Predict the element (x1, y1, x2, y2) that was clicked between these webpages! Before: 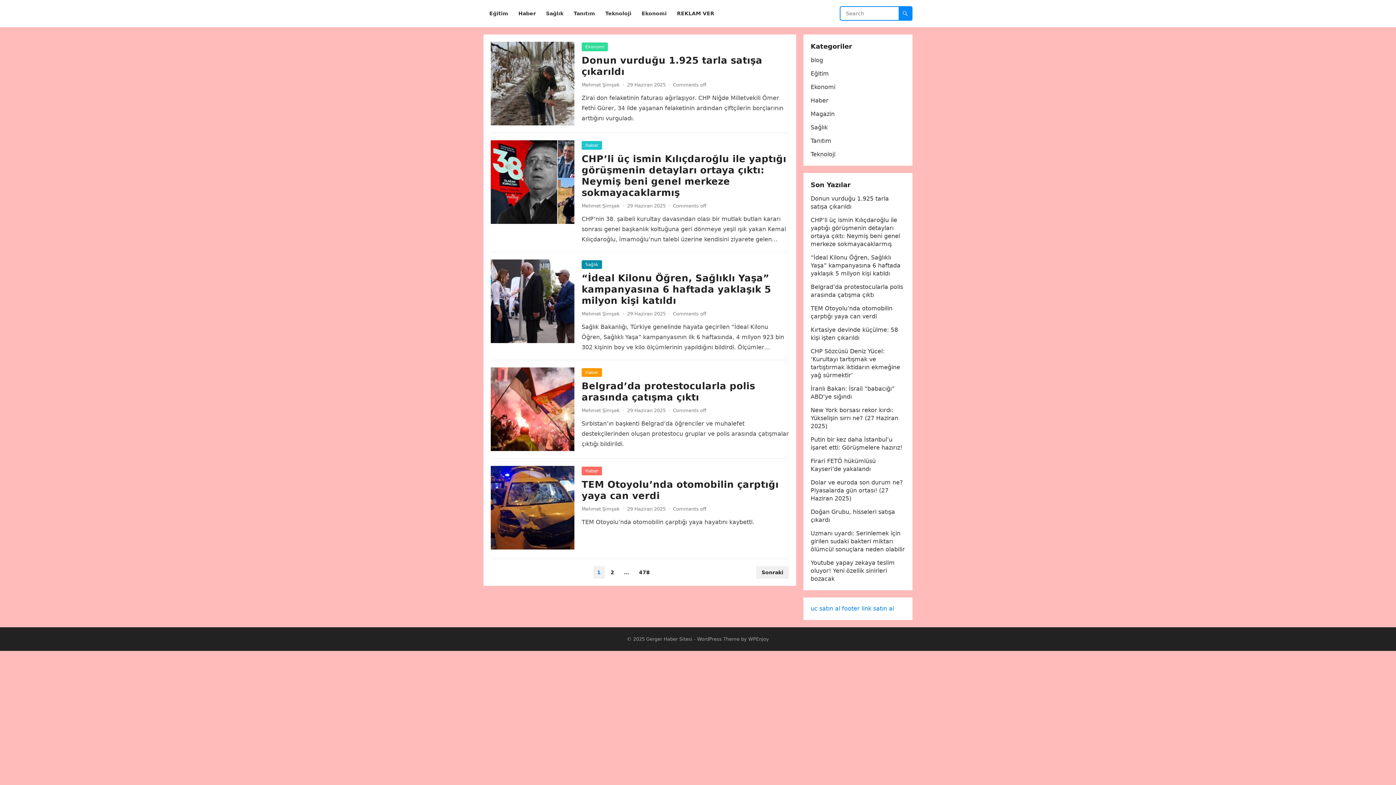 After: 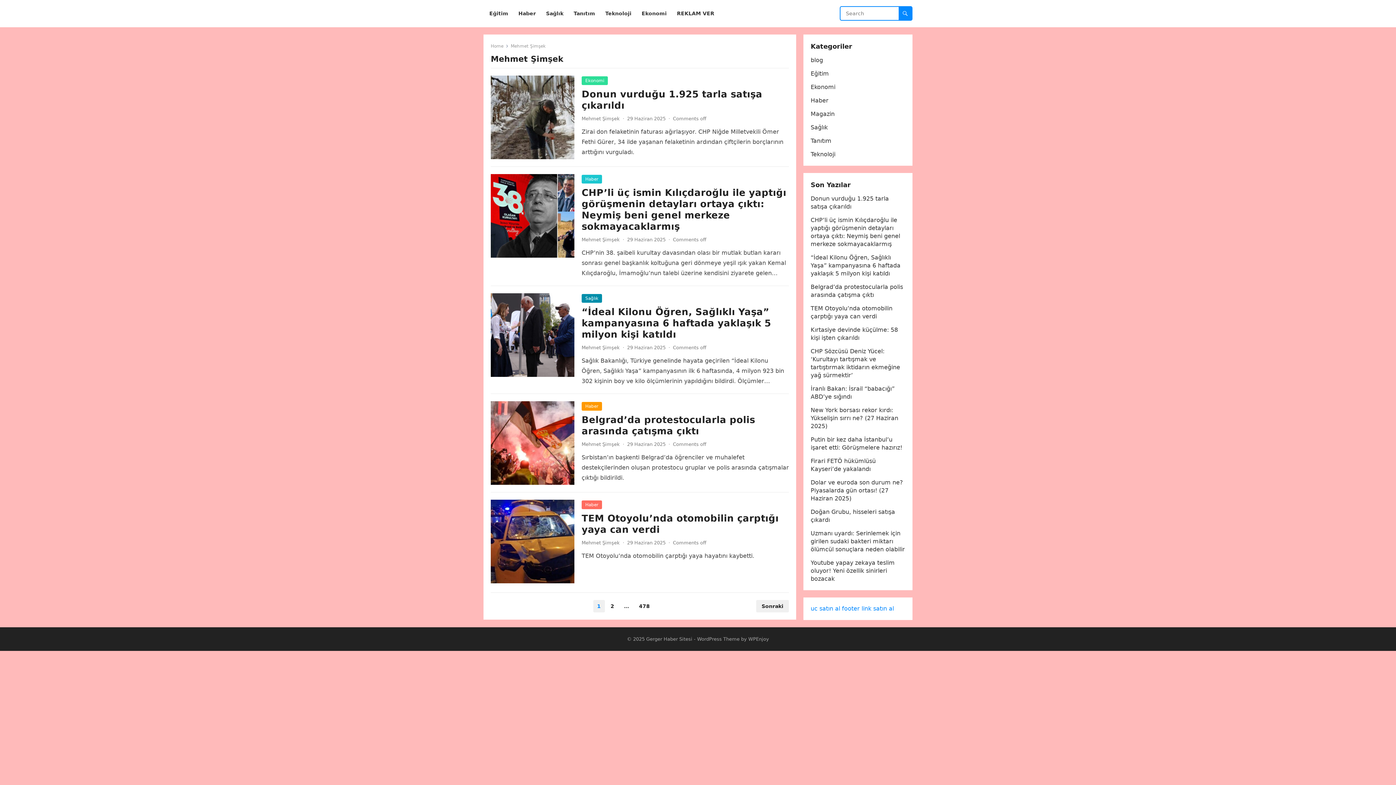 Action: label: Mehmet Şimşek bbox: (581, 82, 620, 87)